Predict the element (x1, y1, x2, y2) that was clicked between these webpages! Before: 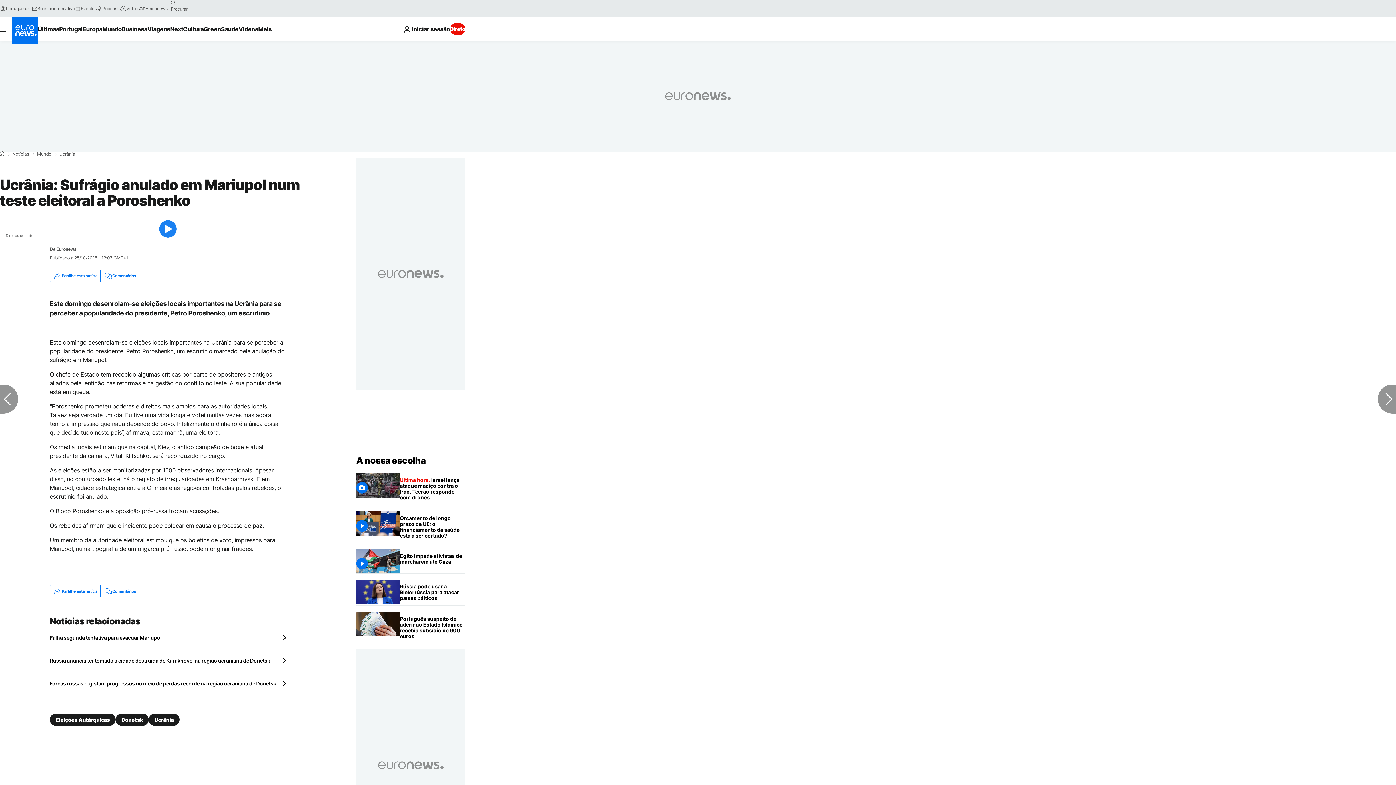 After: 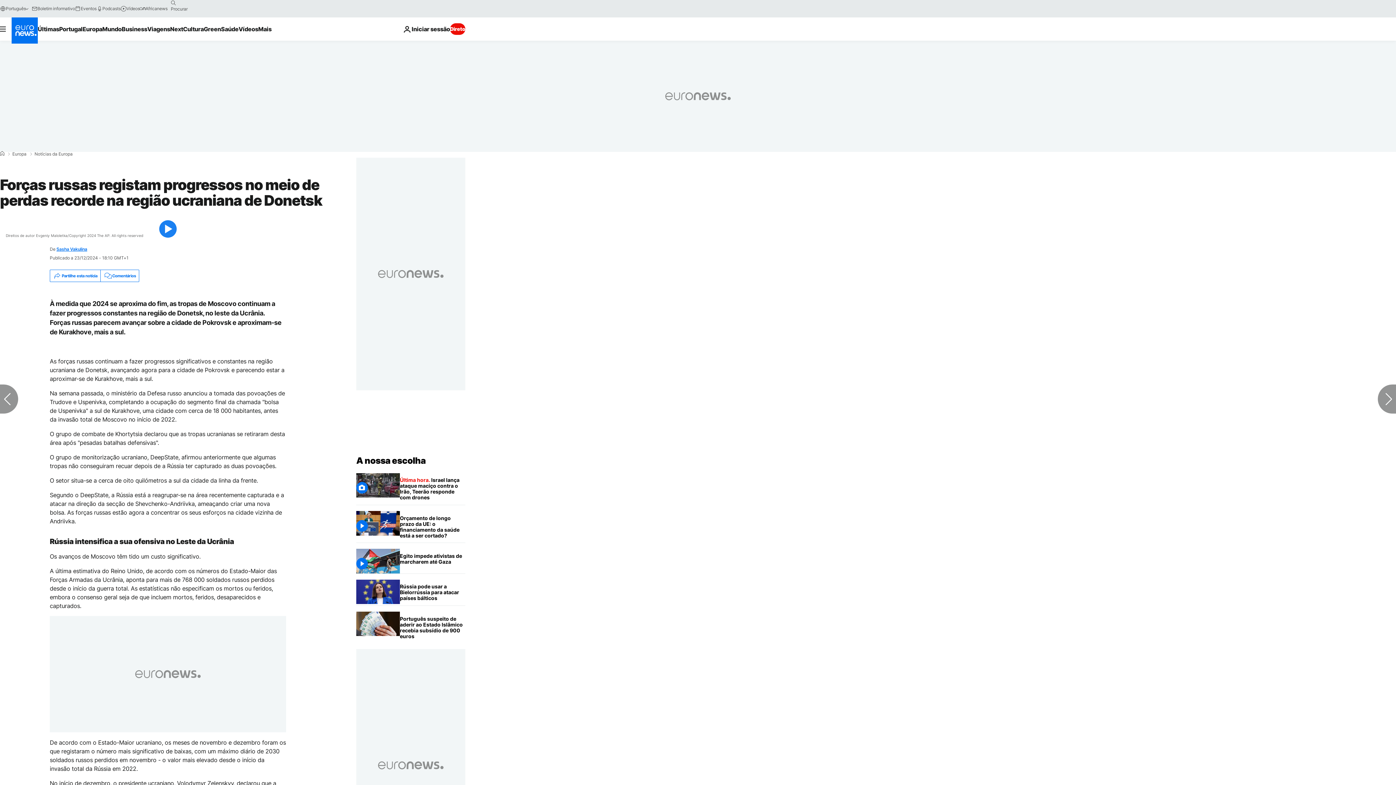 Action: label: Forças russas registam progressos no meio de perdas recorde na região ucraniana de Donetsk bbox: (49, 680, 286, 687)